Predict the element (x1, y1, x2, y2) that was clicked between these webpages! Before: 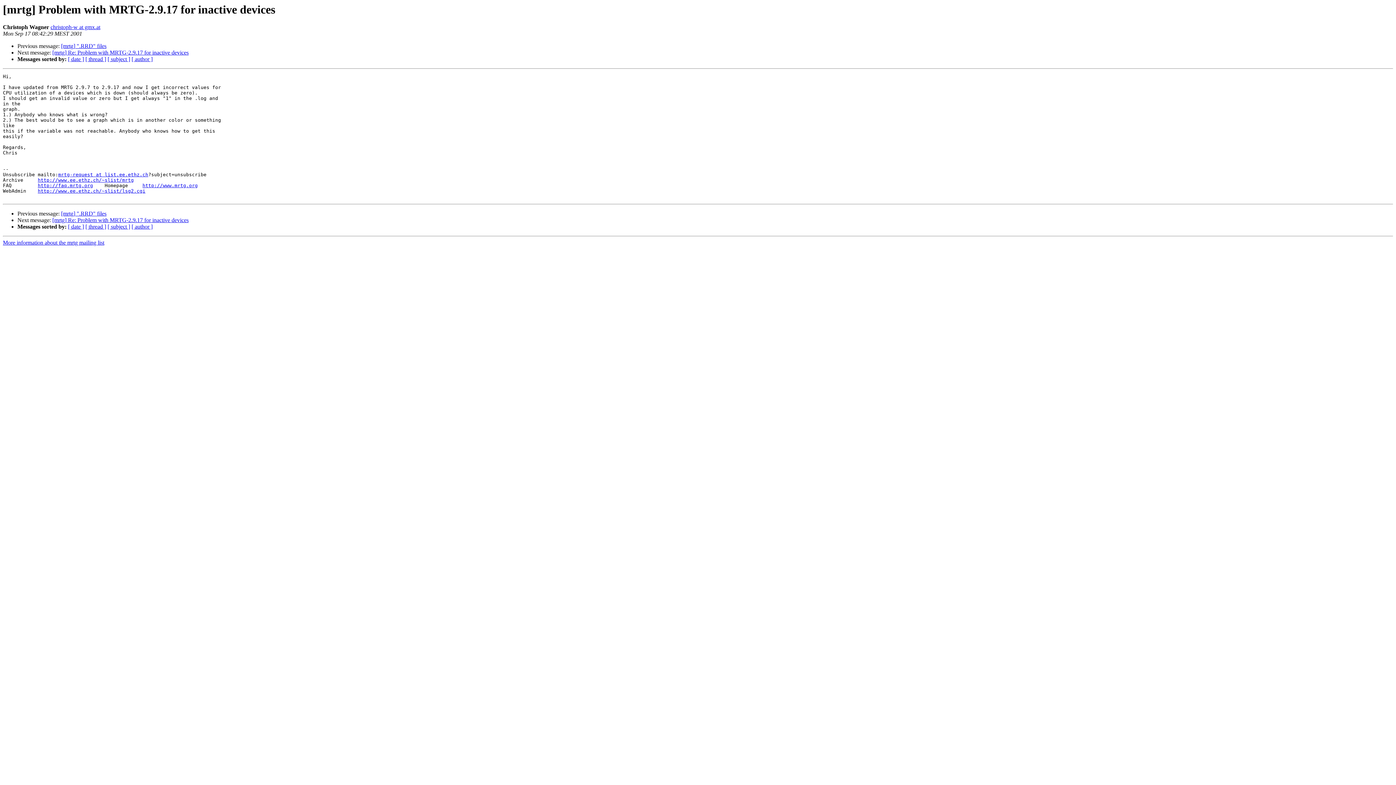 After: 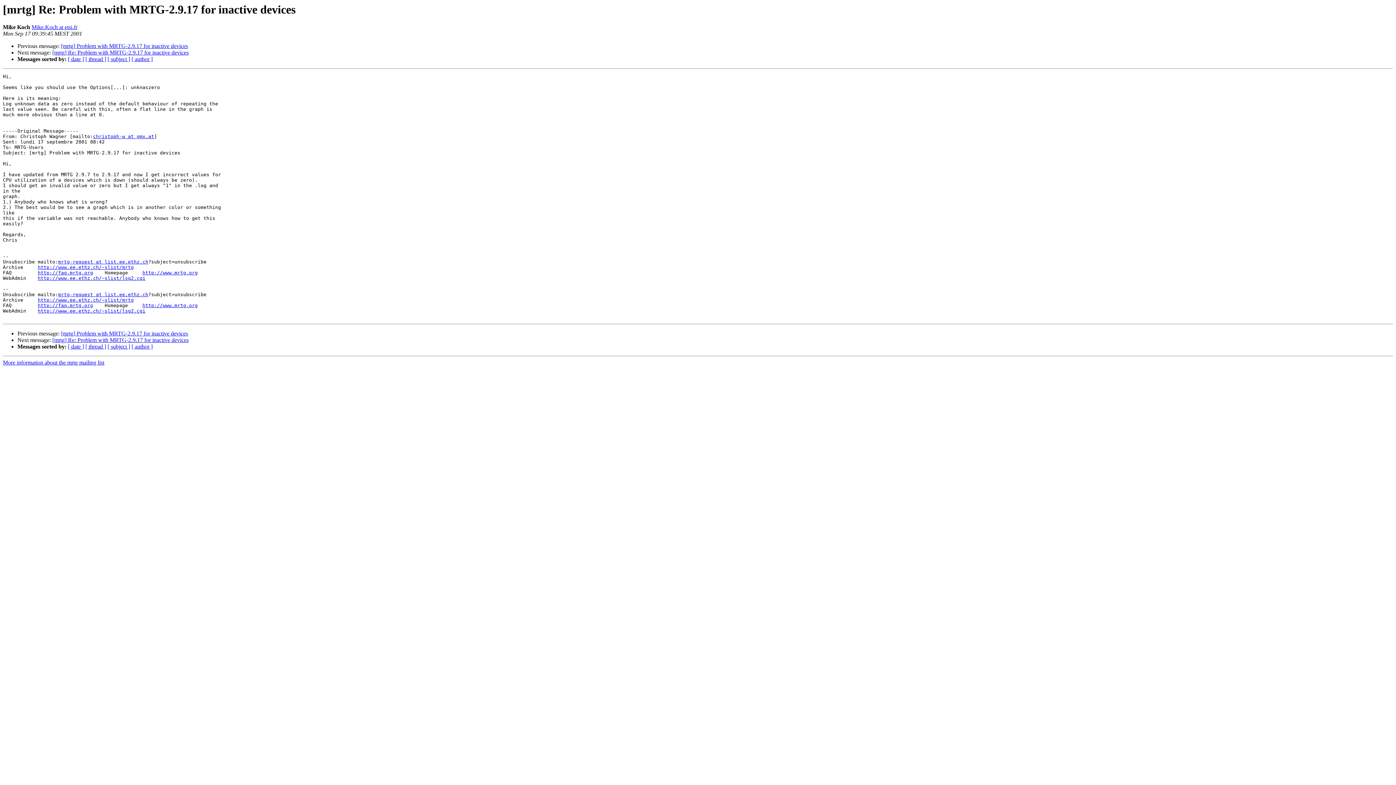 Action: bbox: (52, 49, 188, 55) label: [mrtg] Re: Problem with MRTG-2.9.17 for inactive devices